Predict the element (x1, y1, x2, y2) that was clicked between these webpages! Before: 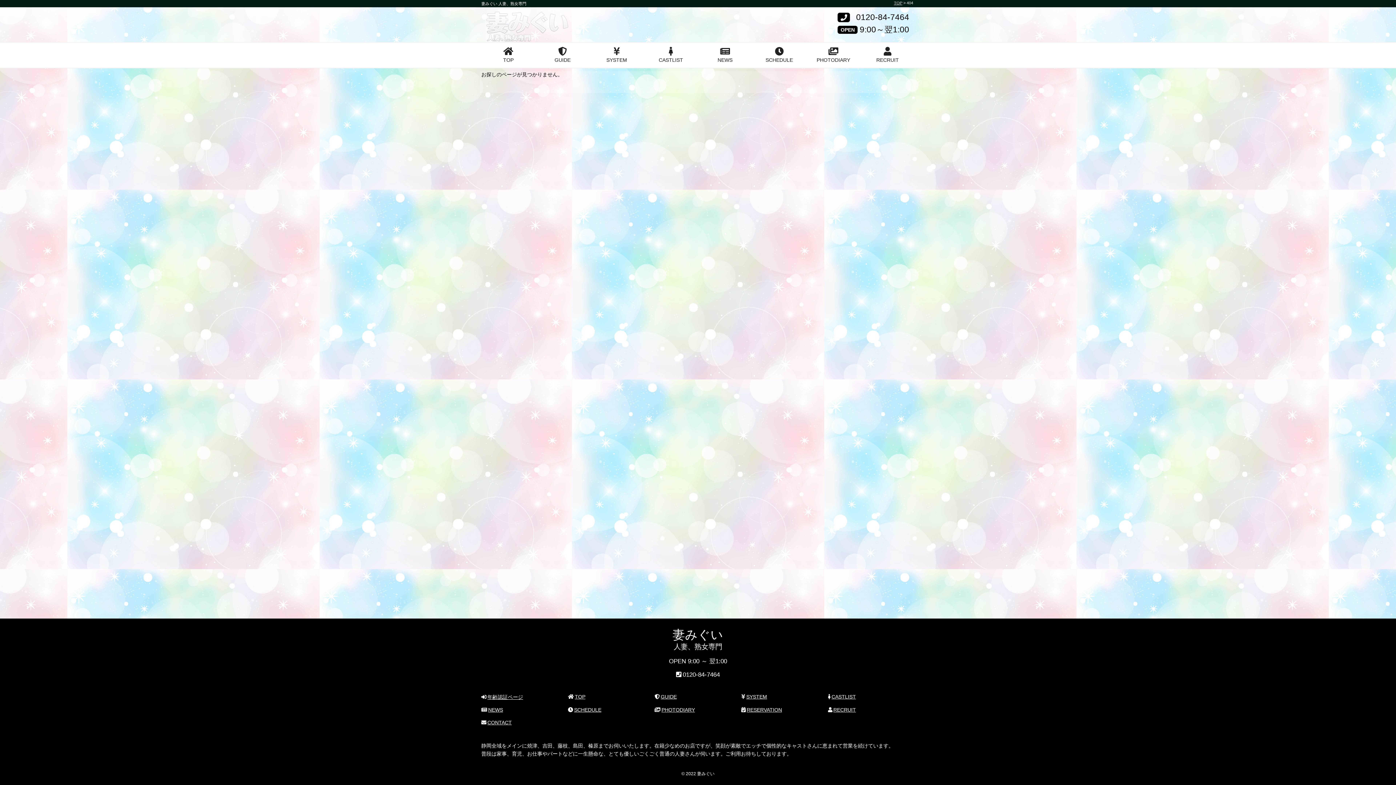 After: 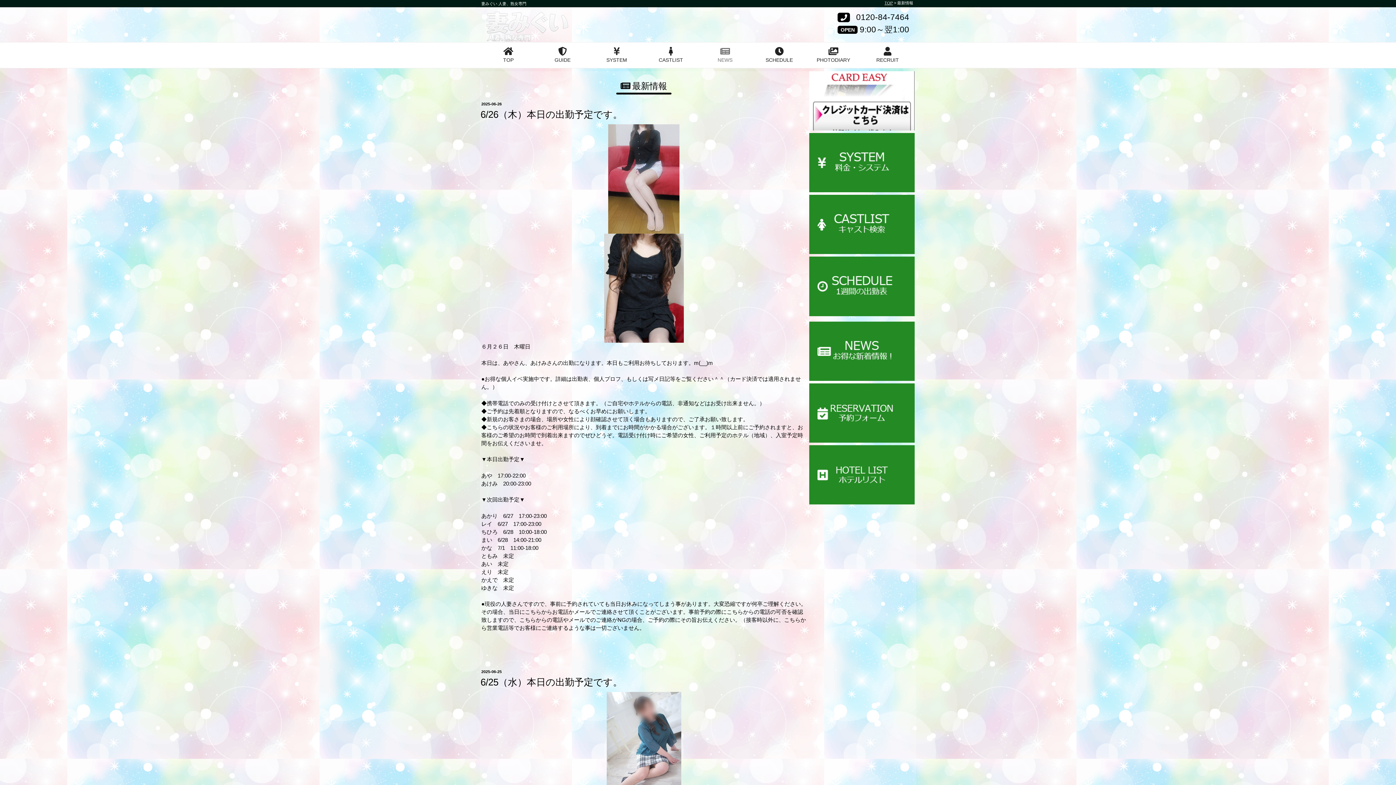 Action: bbox: (698, 46, 752, 64) label: NEWS